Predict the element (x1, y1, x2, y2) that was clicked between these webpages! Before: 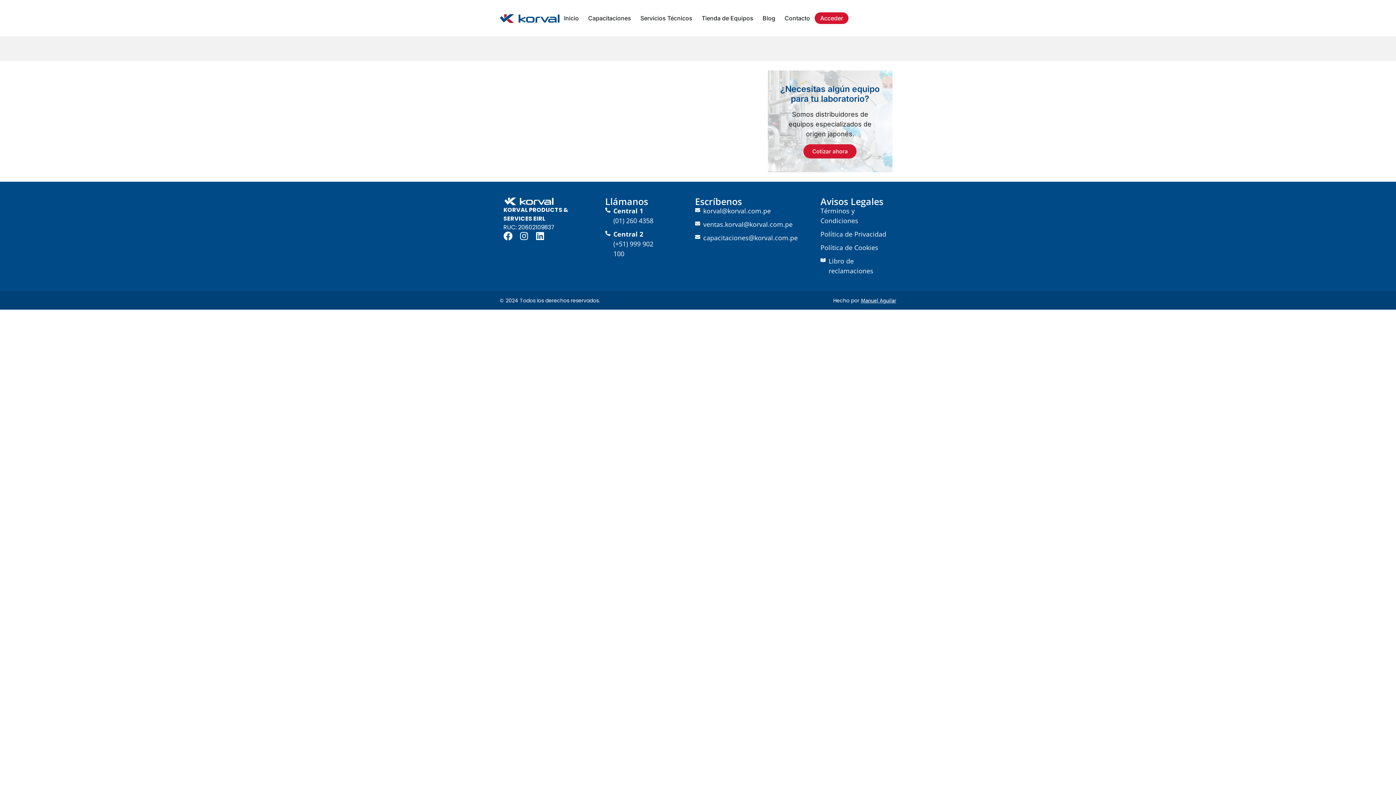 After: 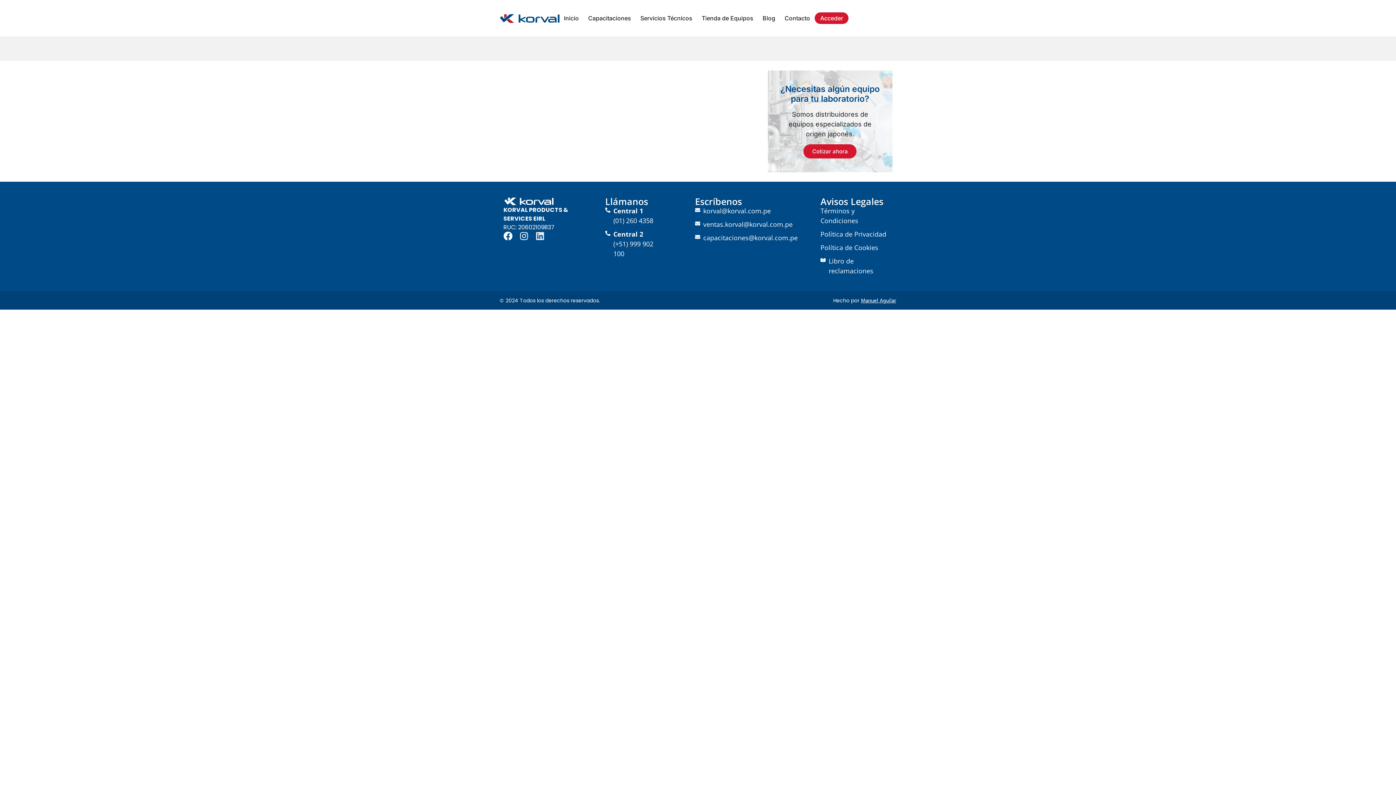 Action: bbox: (535, 231, 544, 240) label: Linkedin